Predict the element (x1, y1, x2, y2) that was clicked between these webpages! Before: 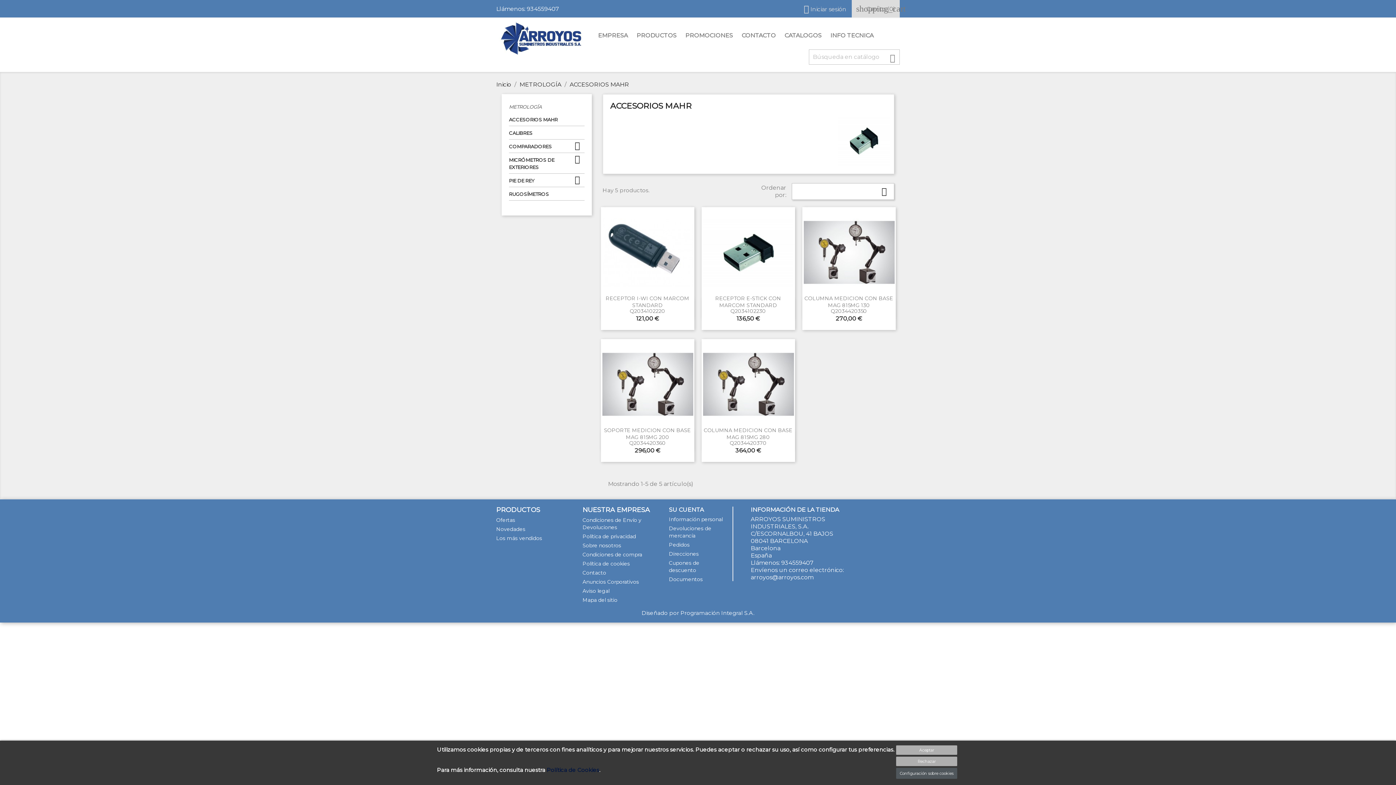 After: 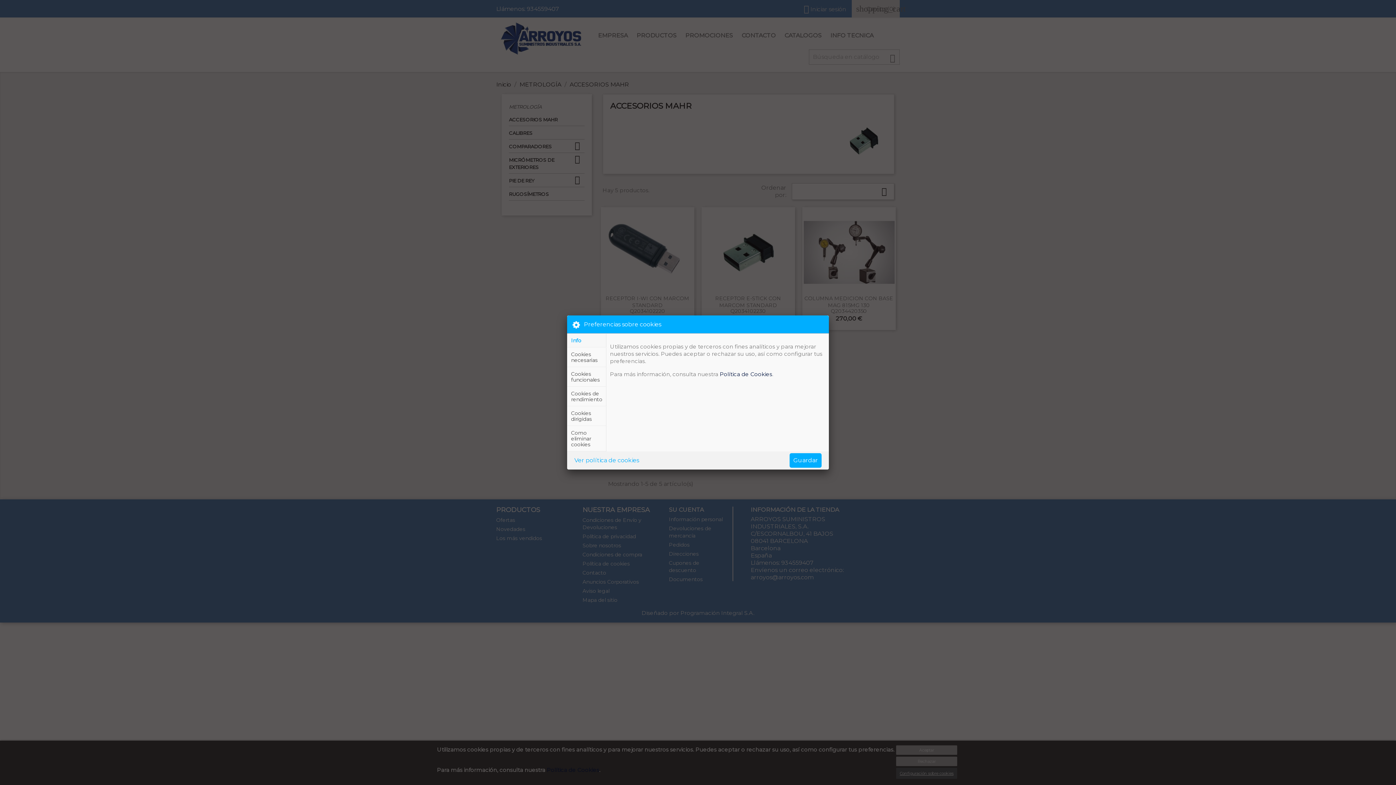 Action: label: Configuración sobre cookies bbox: (896, 768, 957, 779)